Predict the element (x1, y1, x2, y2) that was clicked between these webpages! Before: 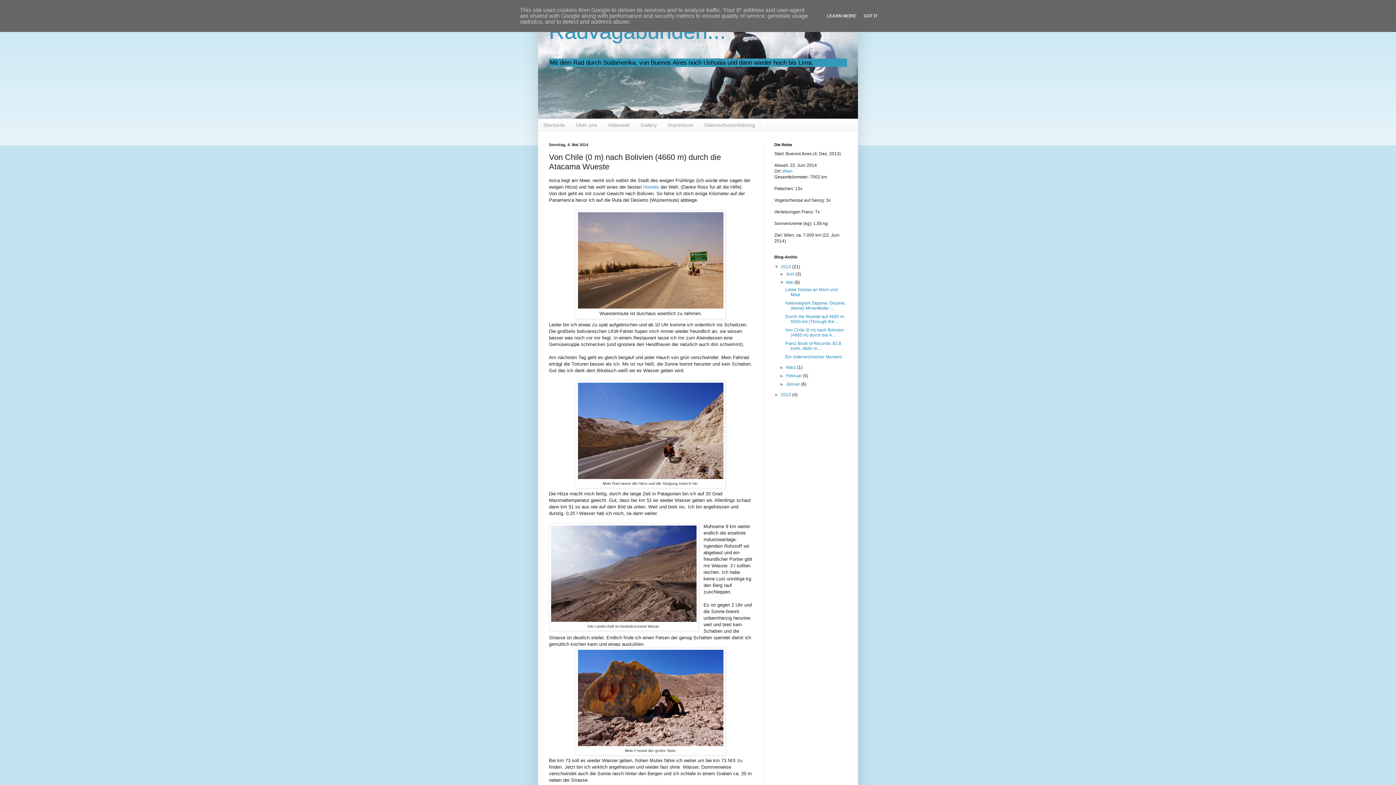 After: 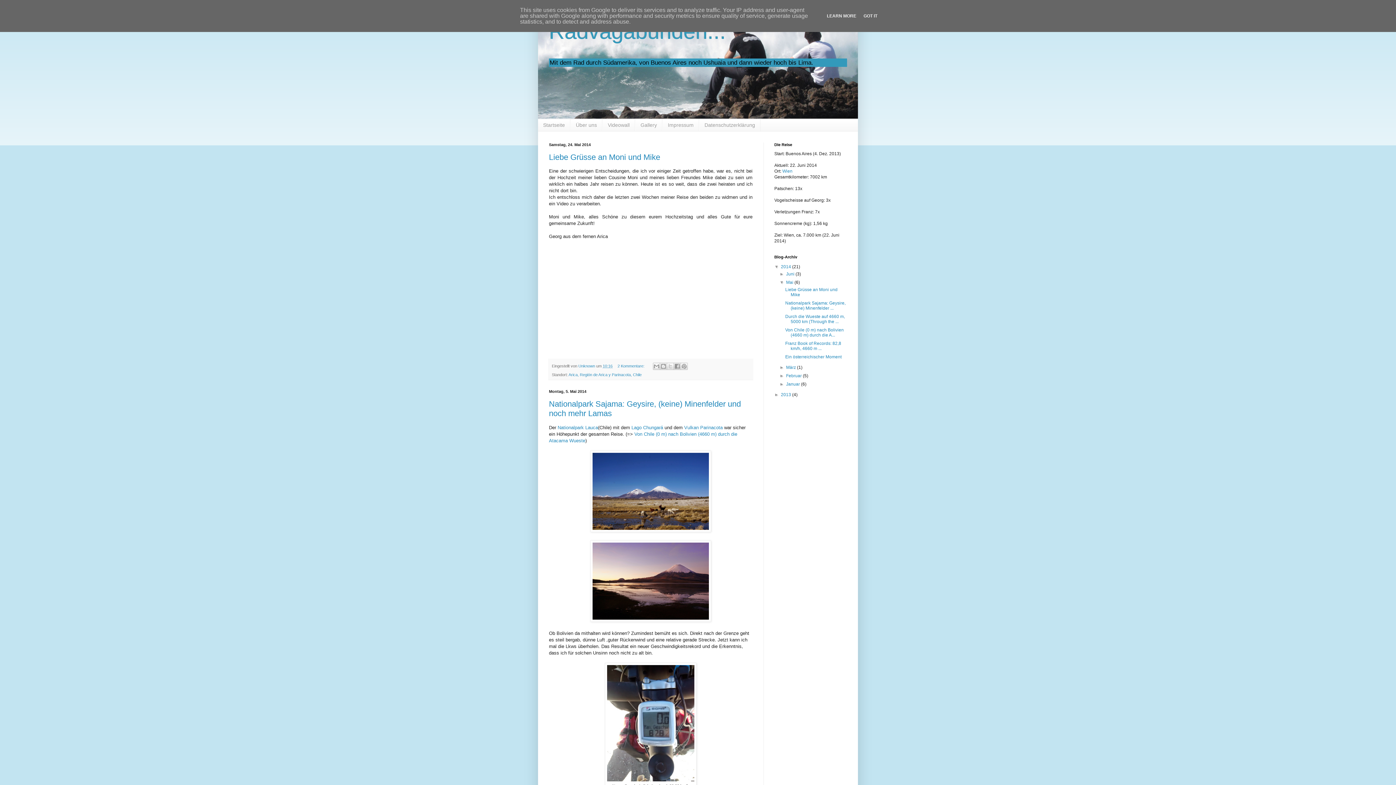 Action: label: Mai  bbox: (786, 279, 794, 285)